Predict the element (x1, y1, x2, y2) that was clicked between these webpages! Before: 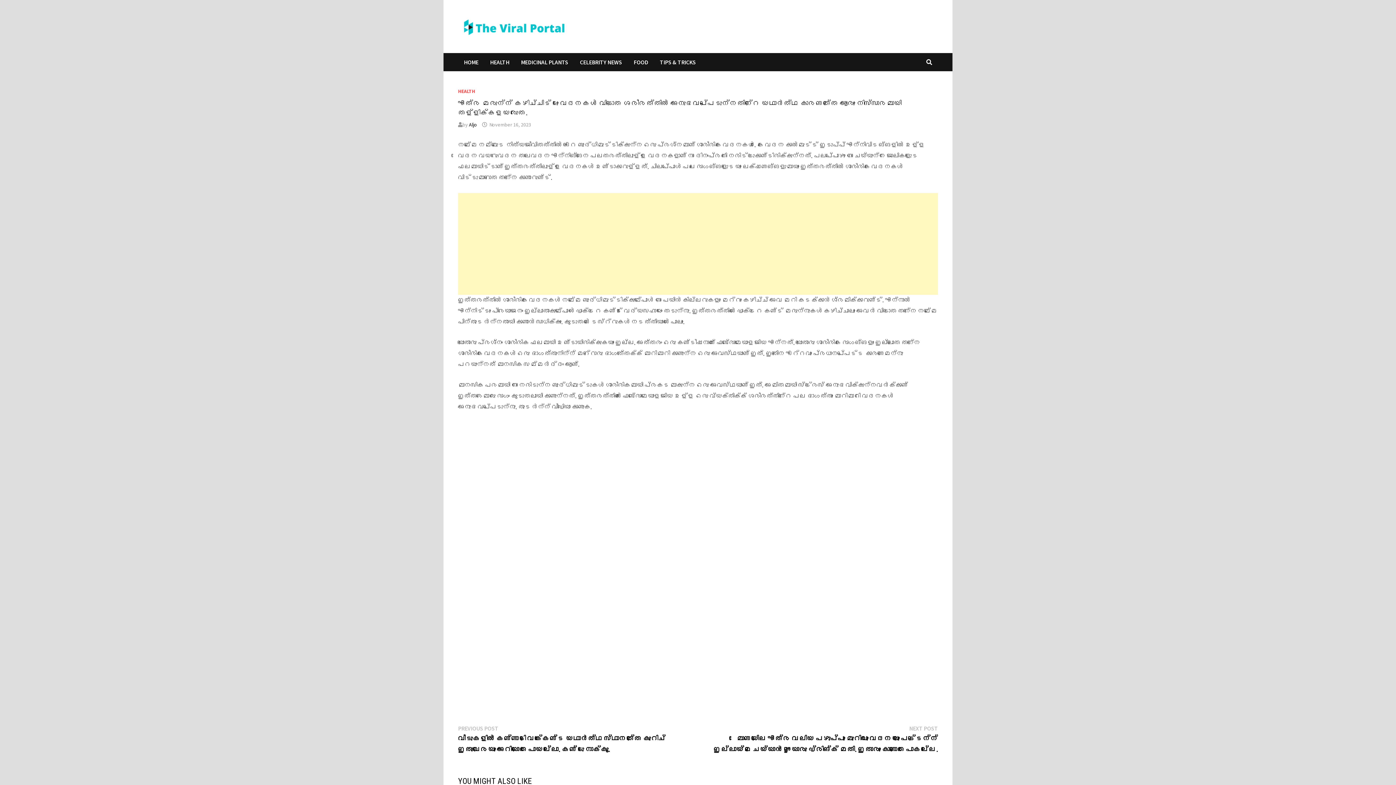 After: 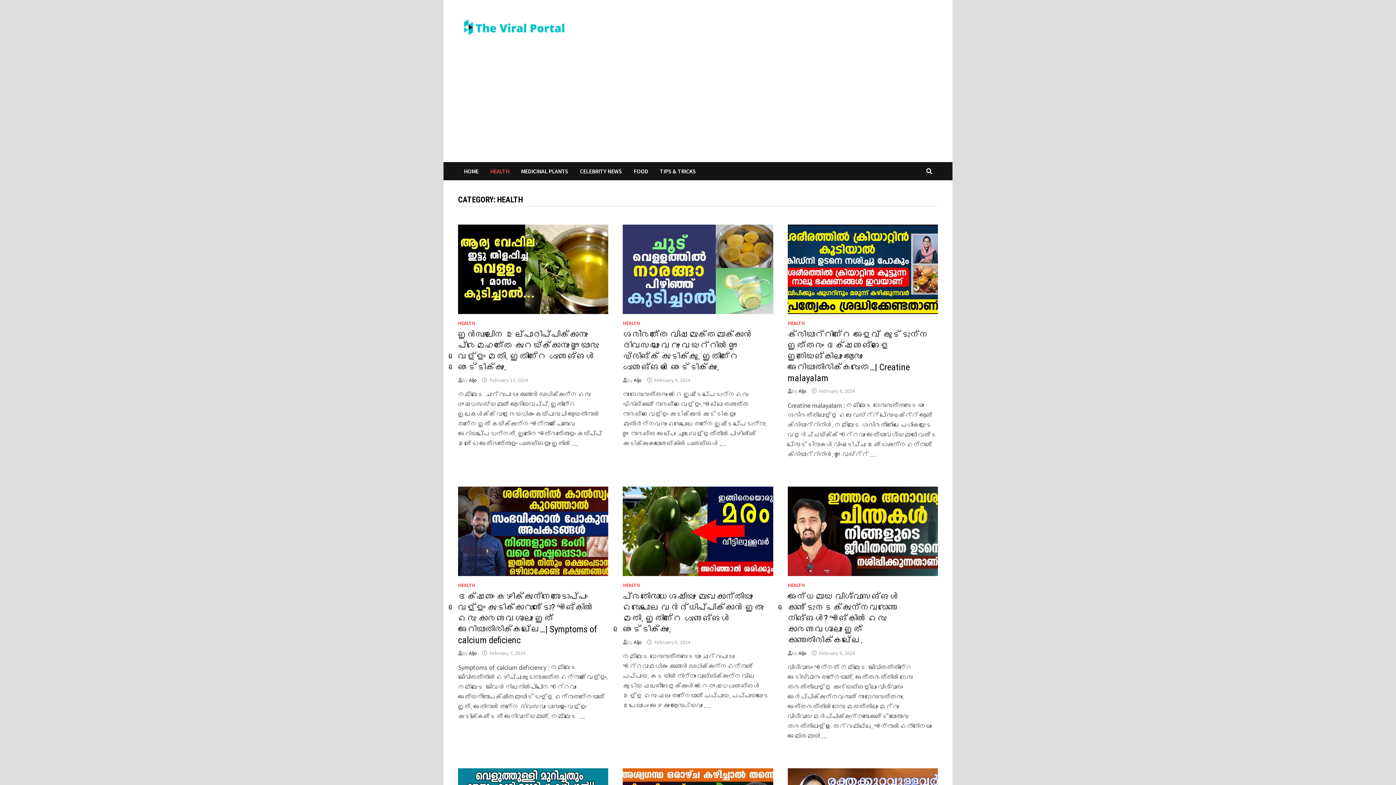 Action: label: HEALTH bbox: (484, 53, 515, 71)